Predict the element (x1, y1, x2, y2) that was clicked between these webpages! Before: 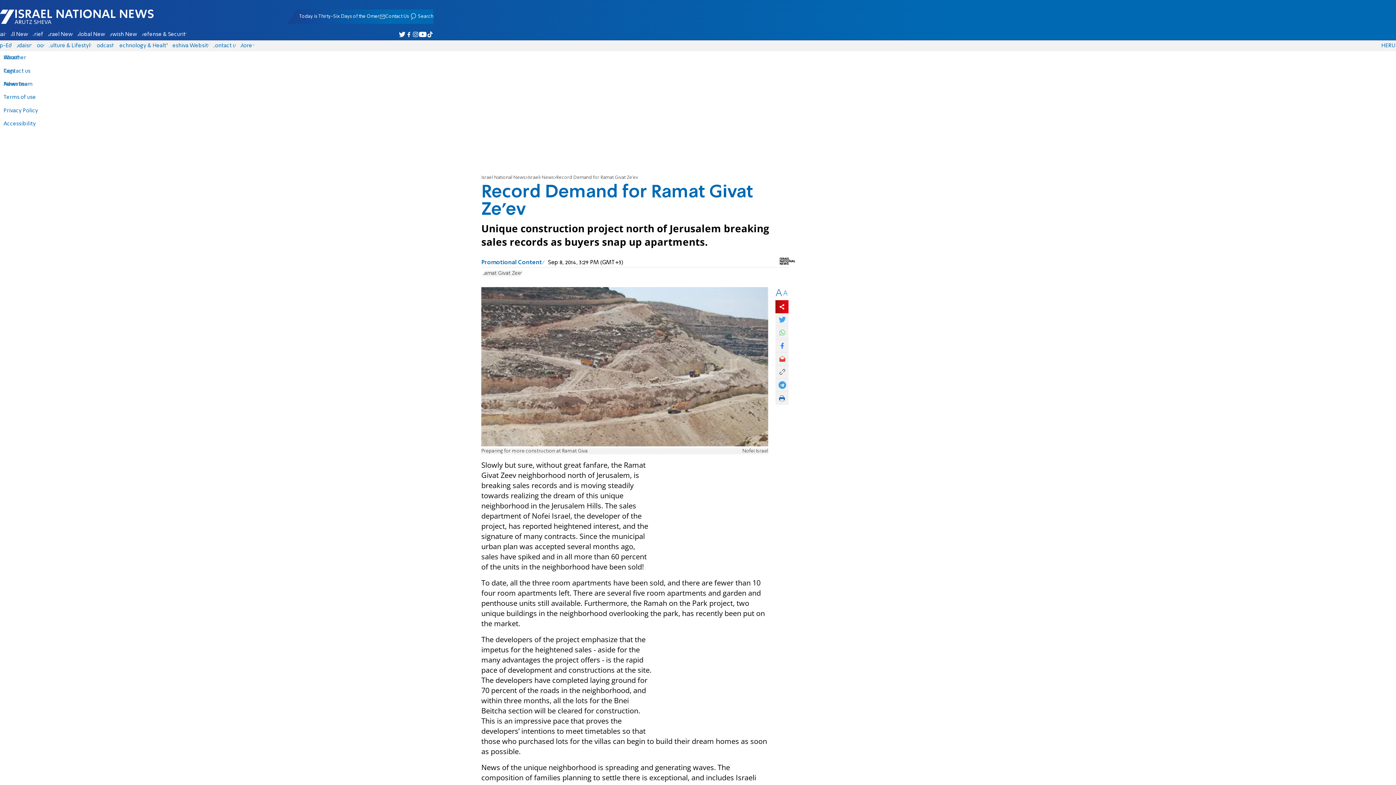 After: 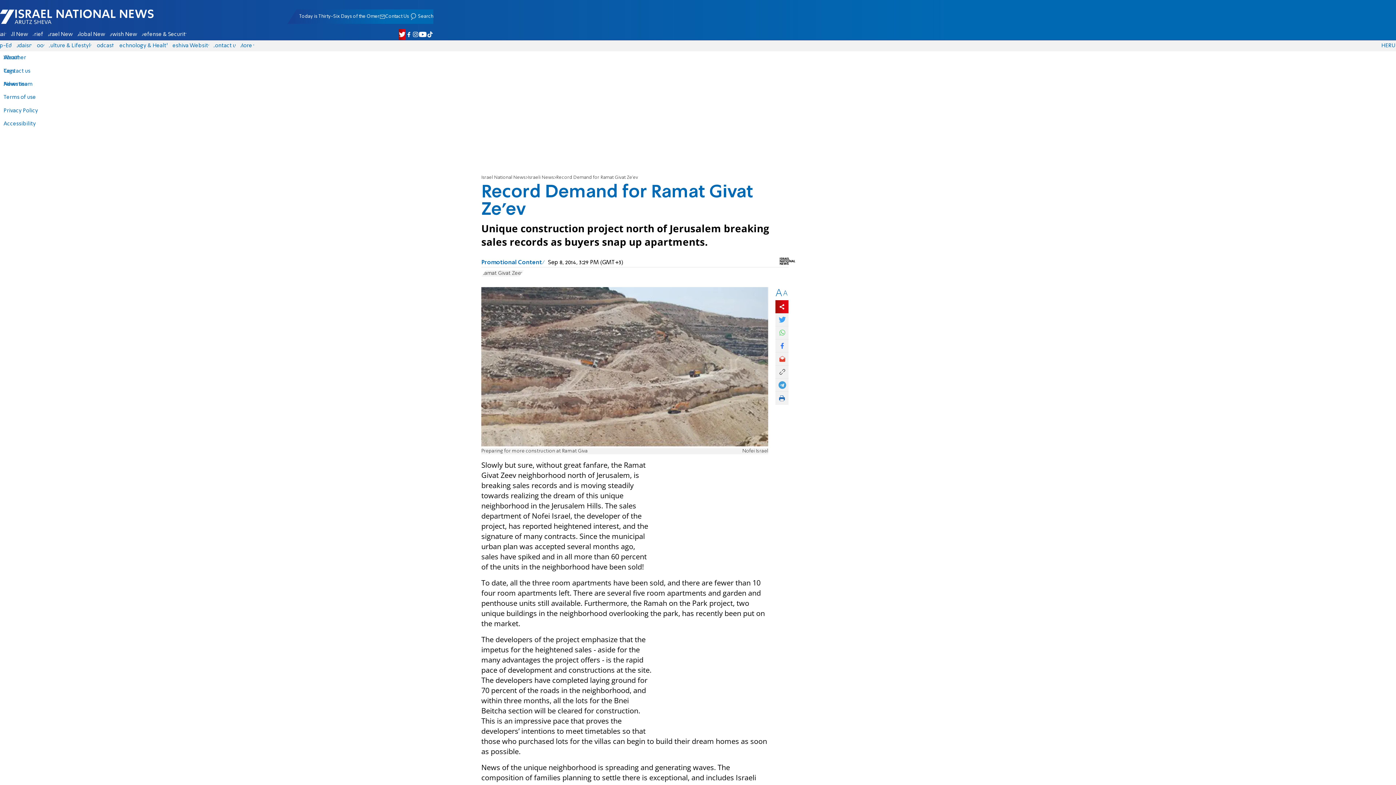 Action: bbox: (398, 29, 405, 39) label: Israel National News - Arutz Sheva on Twitter